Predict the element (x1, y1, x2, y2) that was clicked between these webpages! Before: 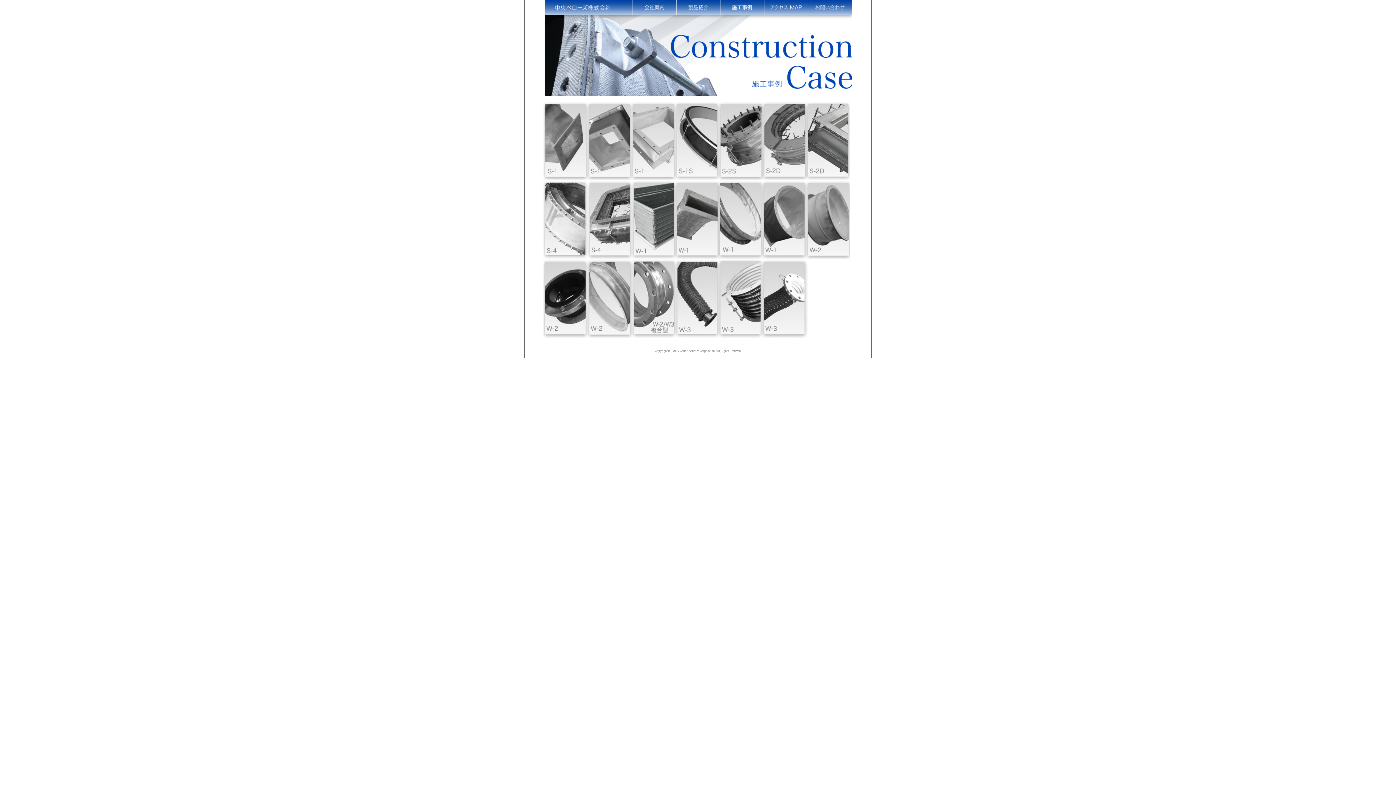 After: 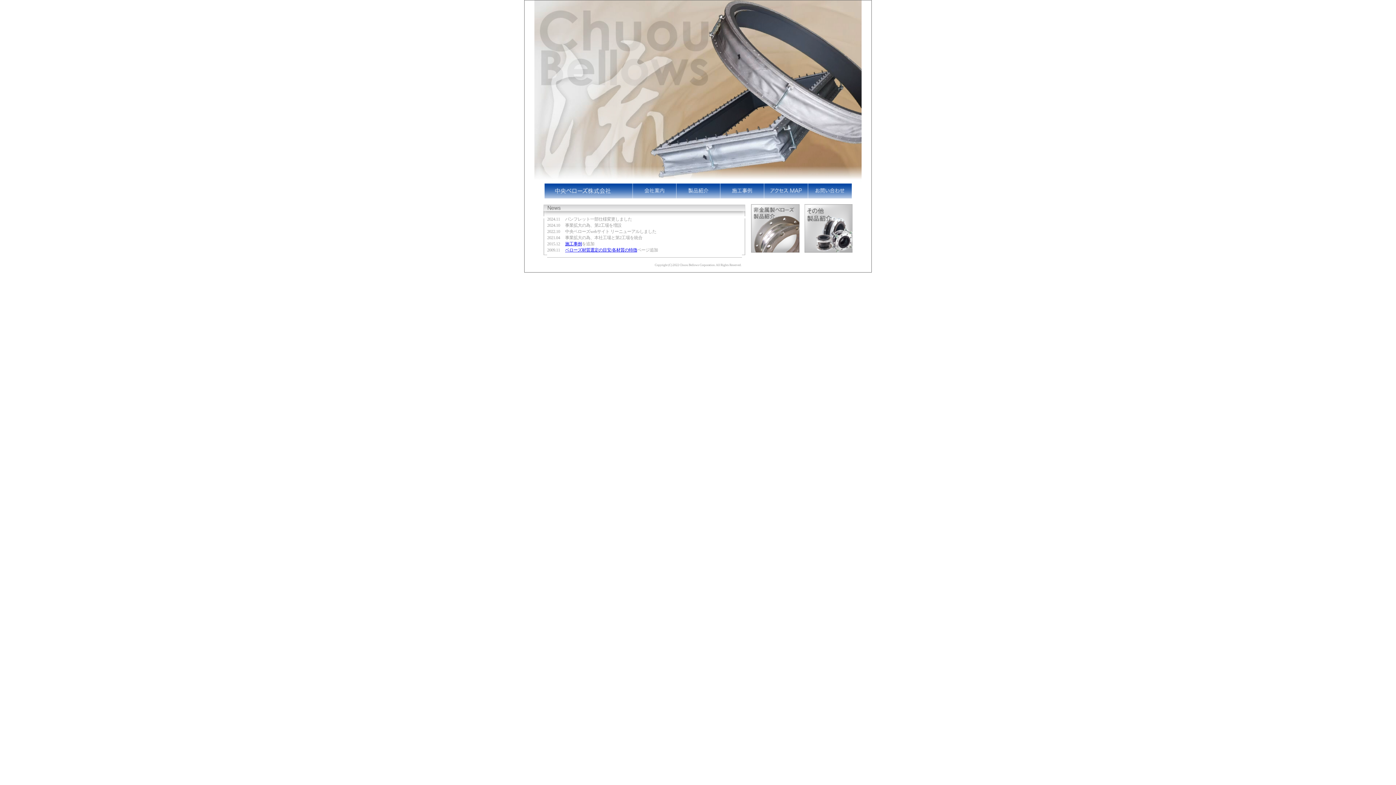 Action: bbox: (544, 0, 632, 15)